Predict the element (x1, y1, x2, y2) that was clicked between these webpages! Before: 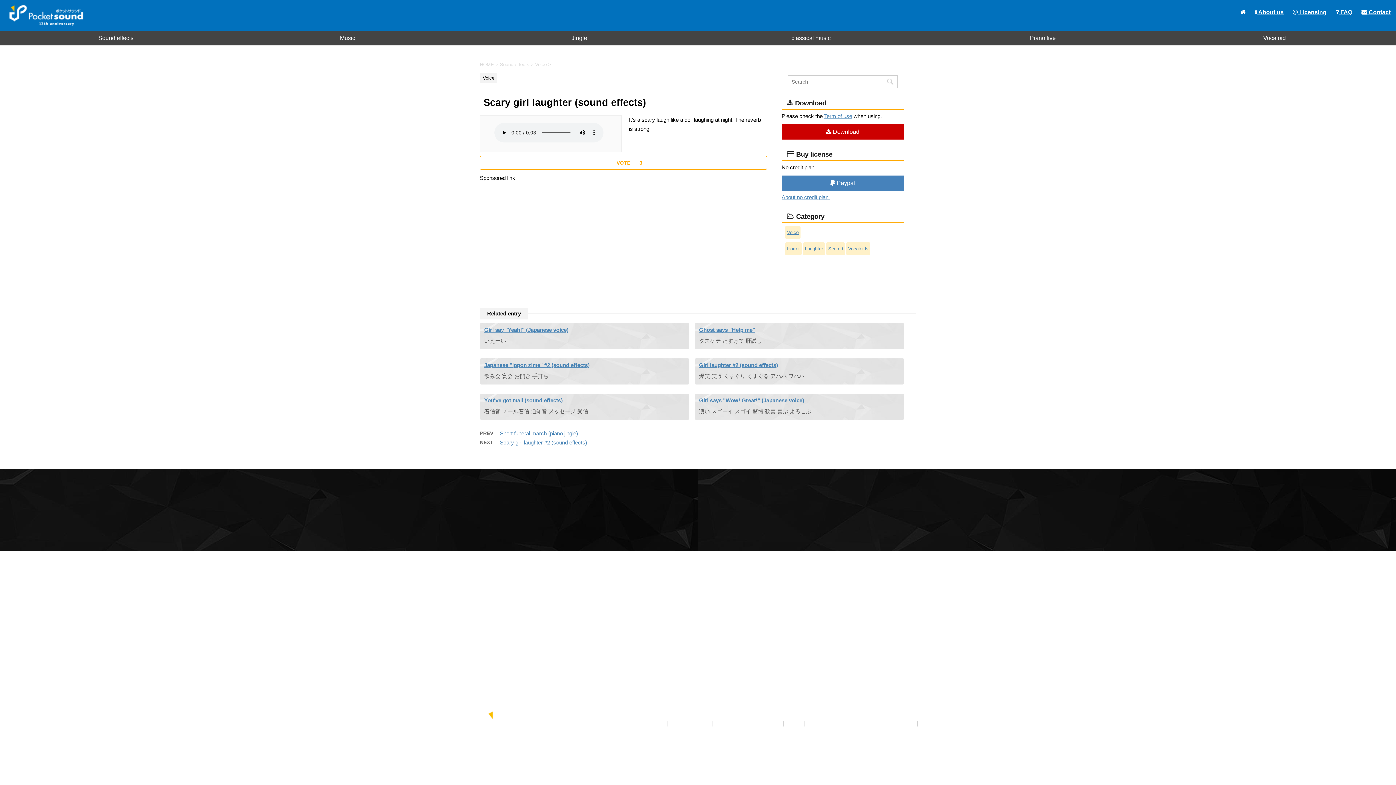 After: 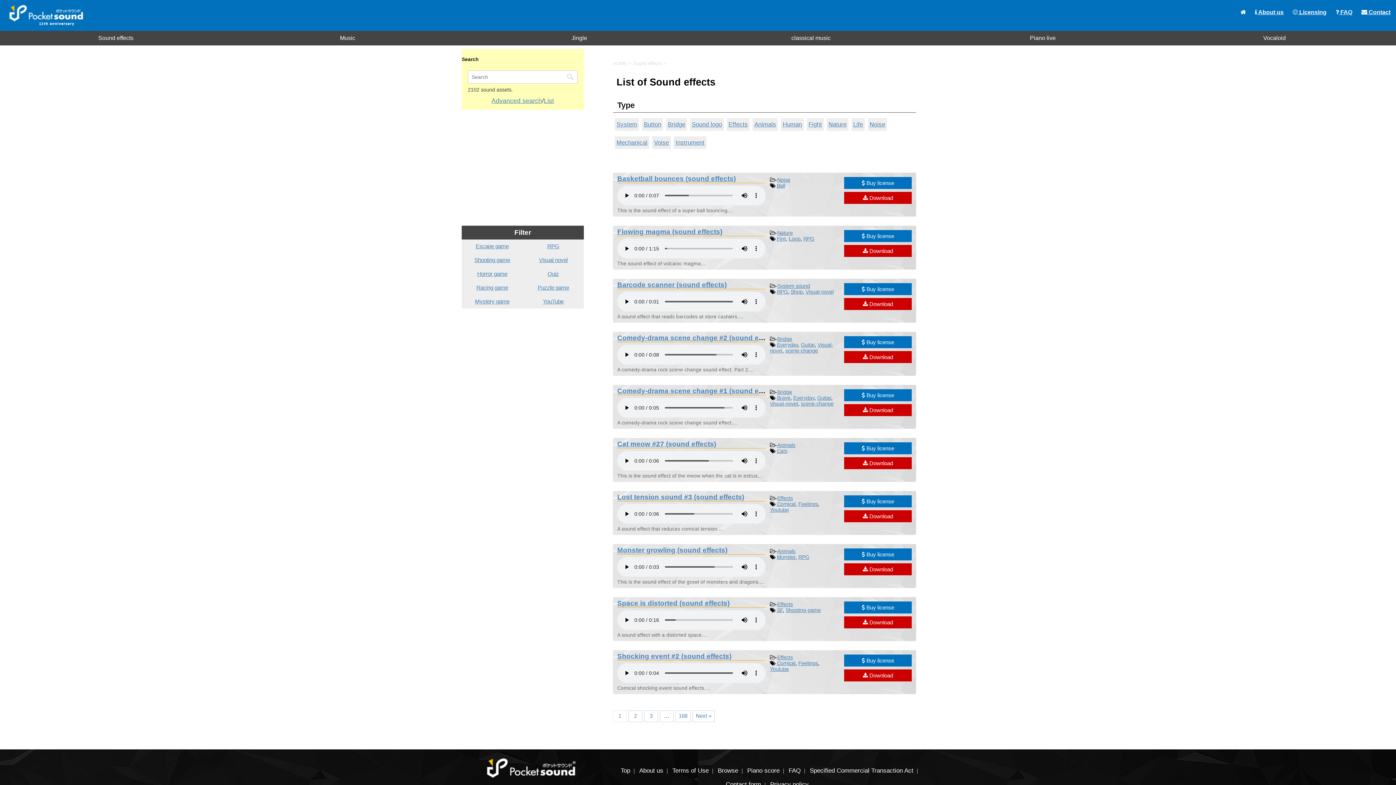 Action: bbox: (500, 61, 530, 67) label: Sound effects 